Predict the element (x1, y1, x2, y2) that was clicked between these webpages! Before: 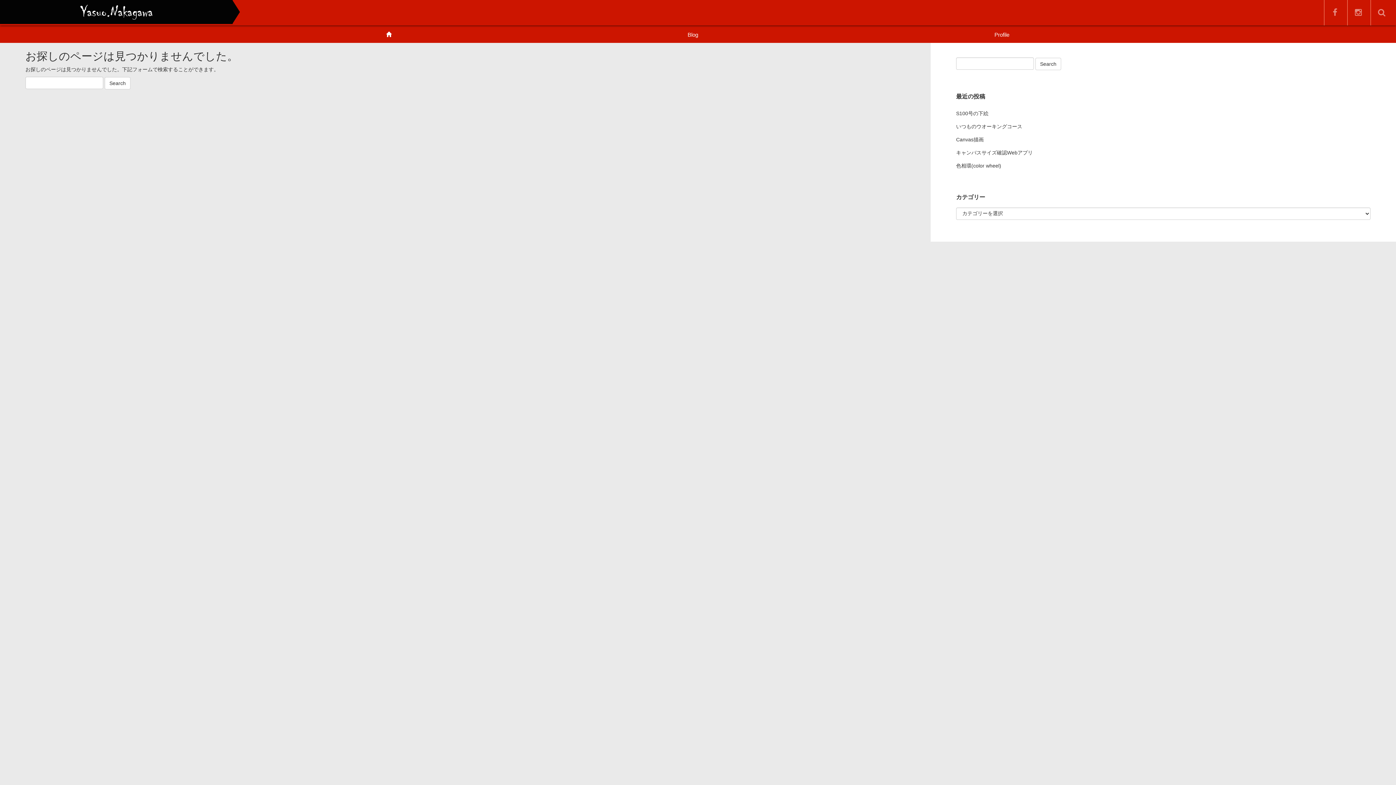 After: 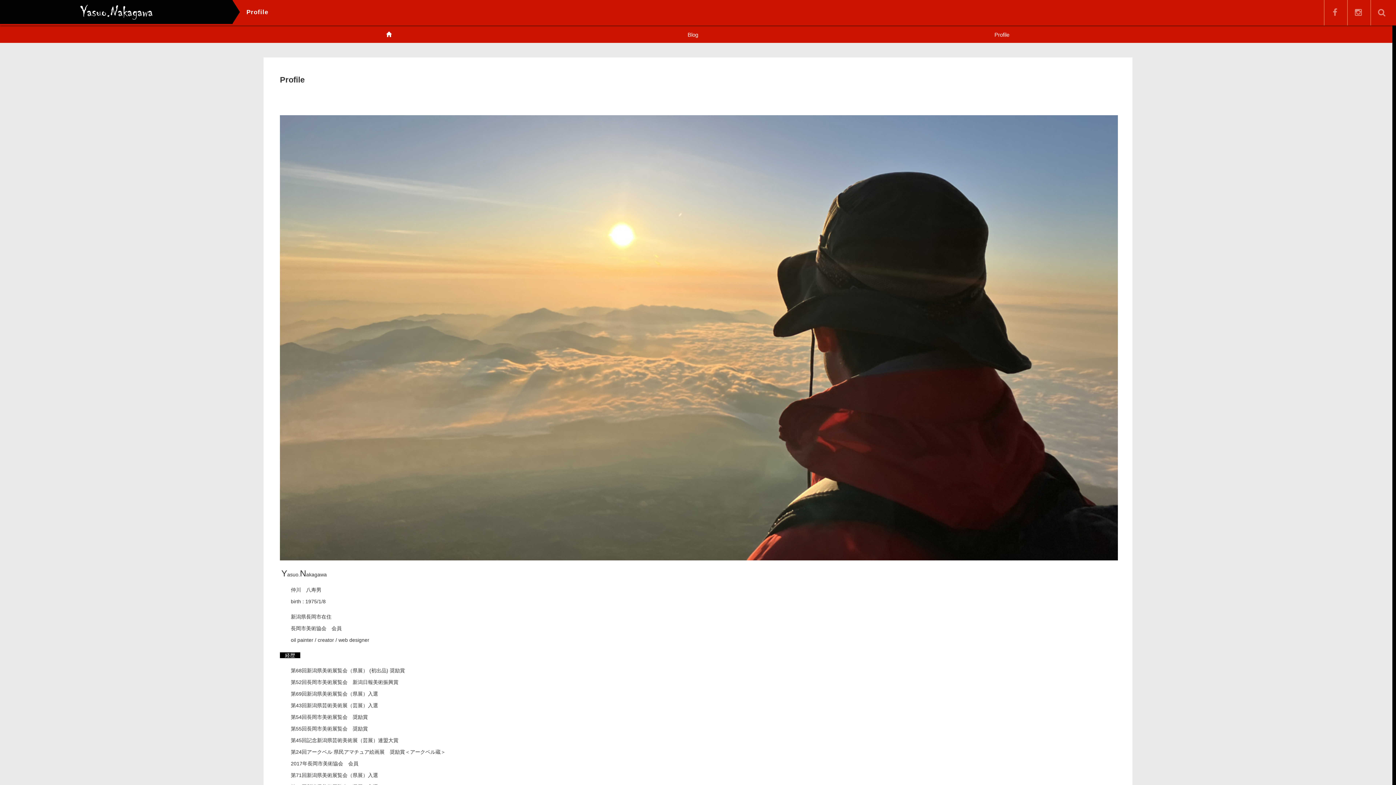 Action: label: Profile bbox: (846, 25, 1157, 42)